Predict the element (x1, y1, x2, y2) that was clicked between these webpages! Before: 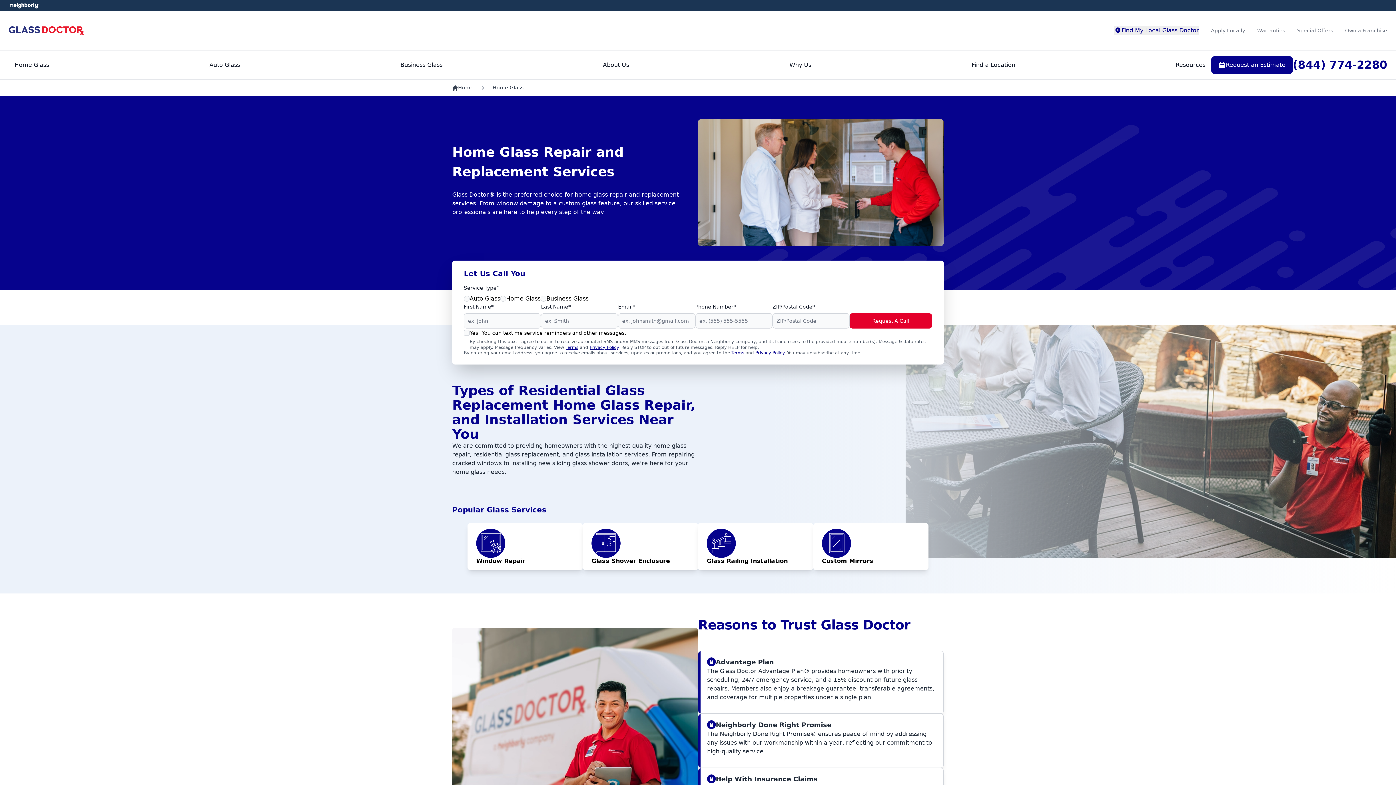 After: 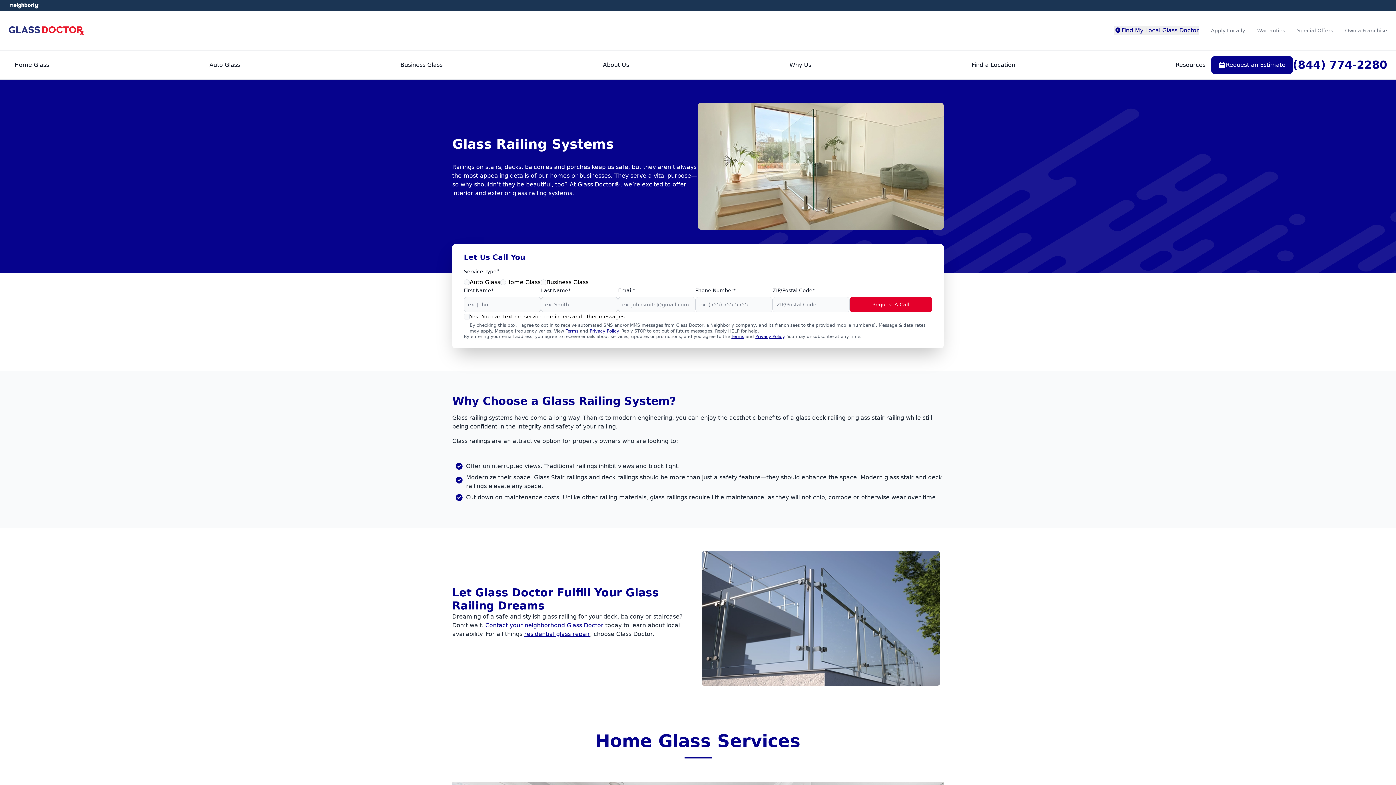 Action: label: Glass Railing Installation bbox: (698, 523, 813, 570)